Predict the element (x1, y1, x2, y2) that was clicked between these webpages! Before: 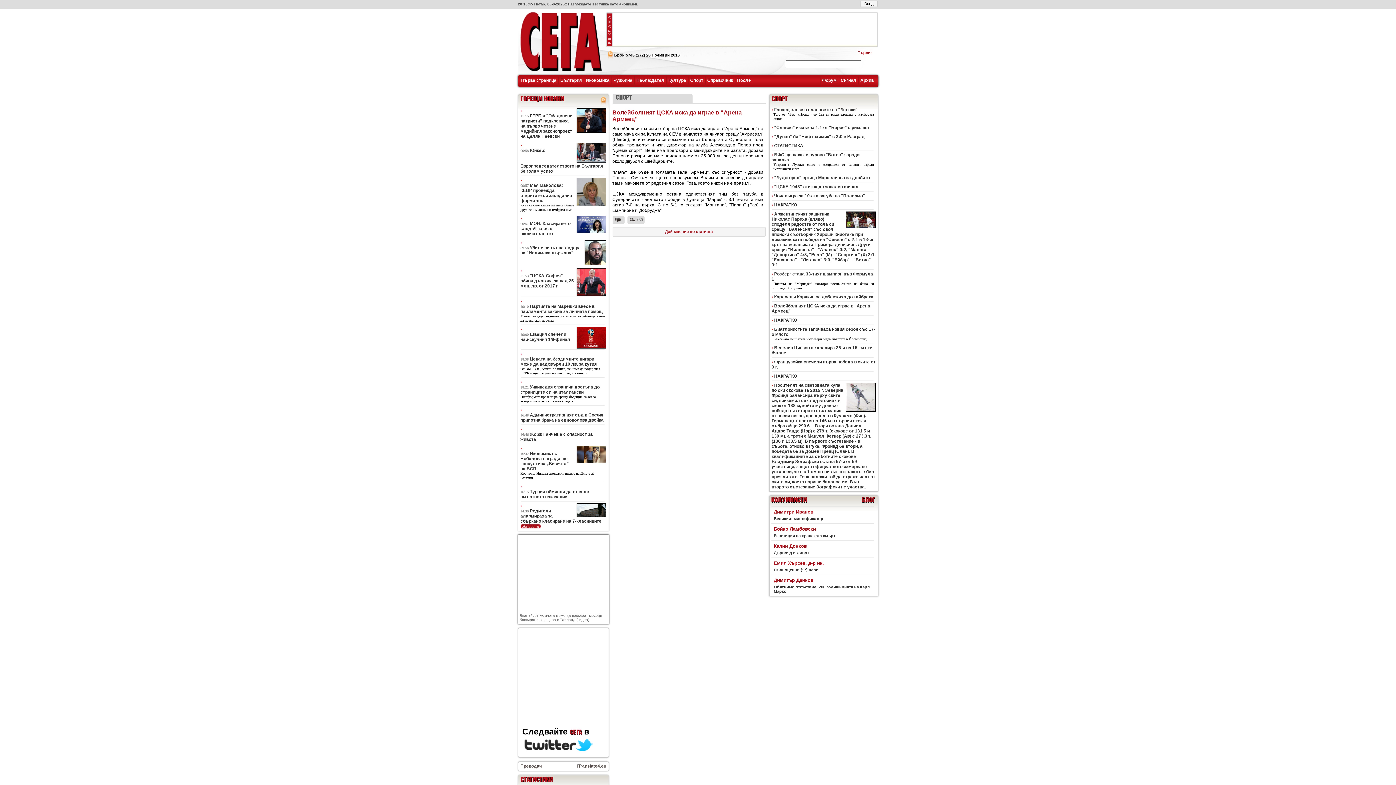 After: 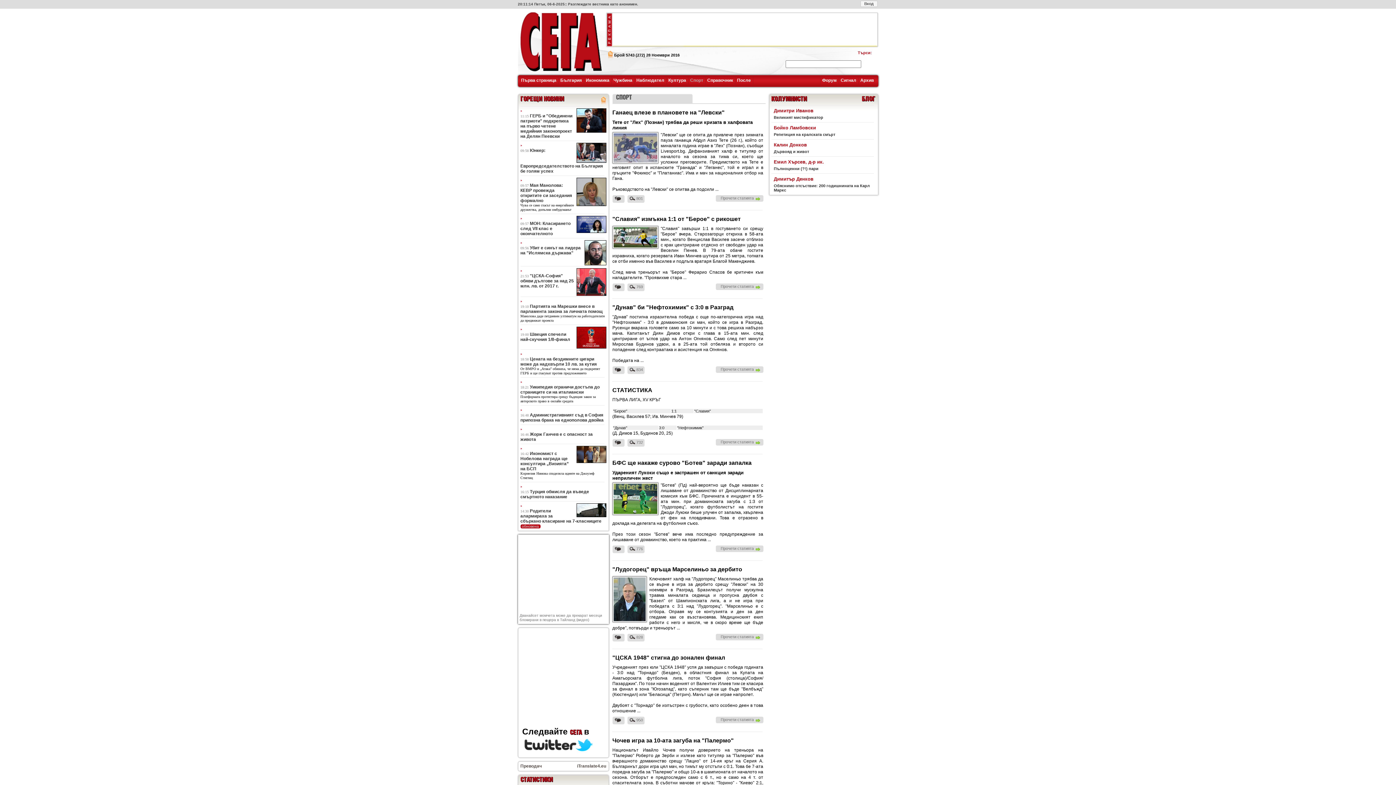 Action: bbox: (616, 93, 632, 102) label: СПОРТ